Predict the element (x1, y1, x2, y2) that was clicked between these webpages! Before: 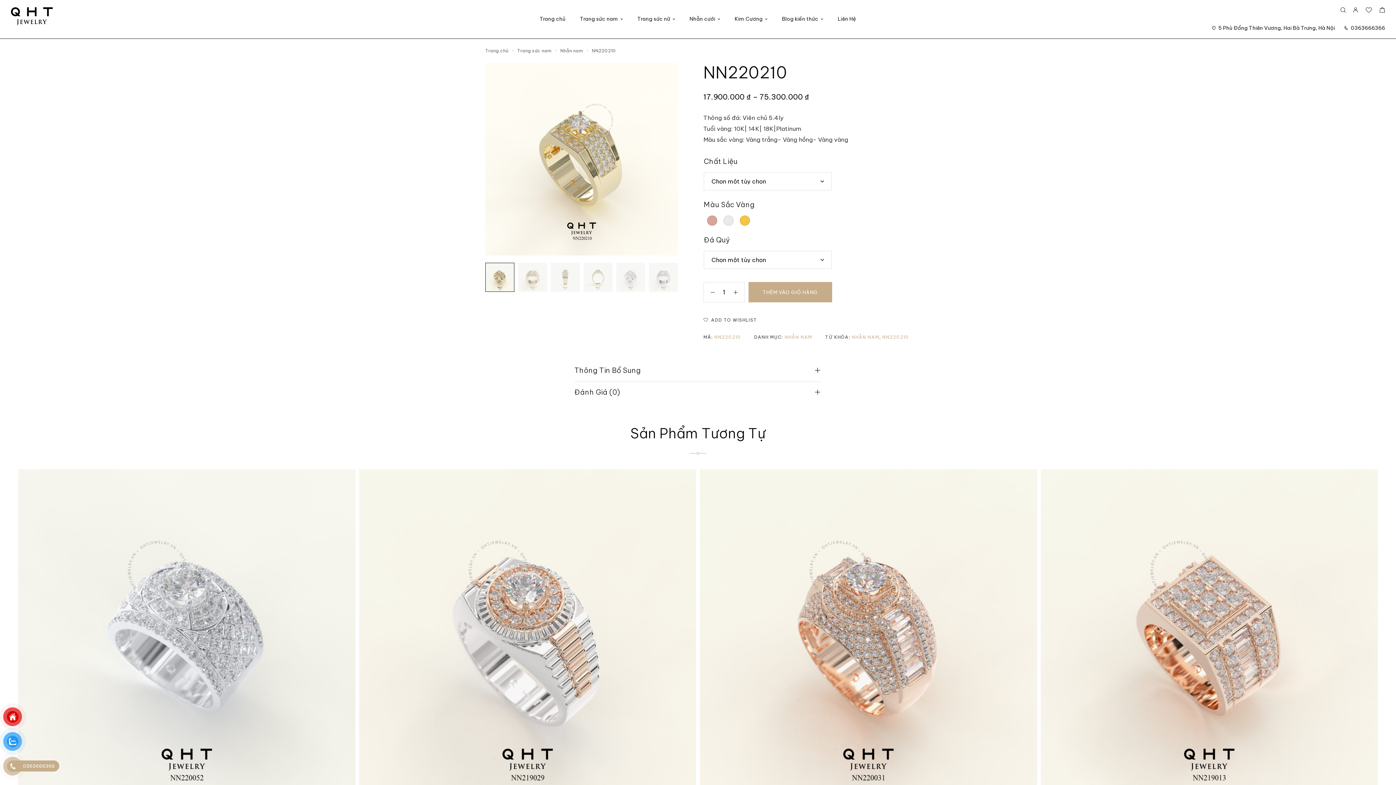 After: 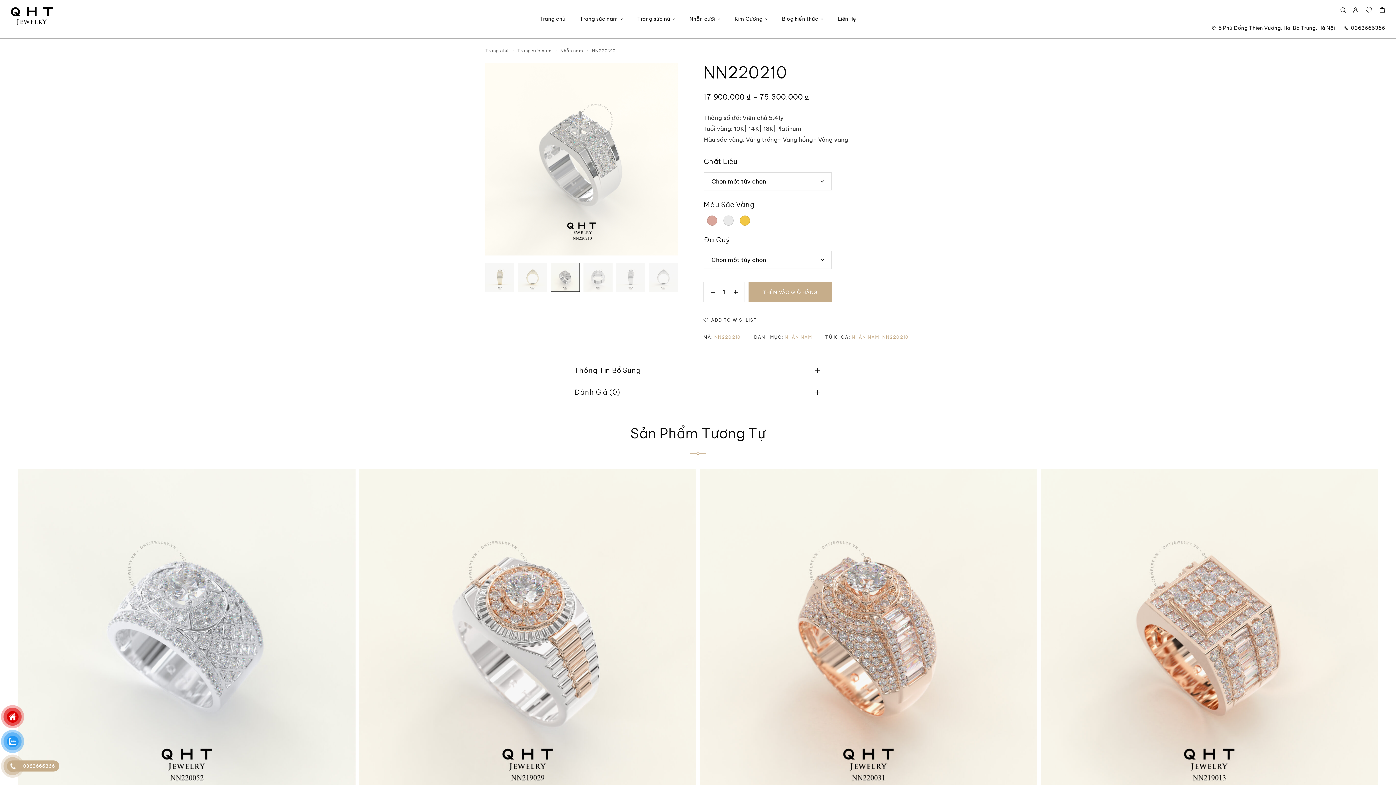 Action: bbox: (616, 263, 645, 292)